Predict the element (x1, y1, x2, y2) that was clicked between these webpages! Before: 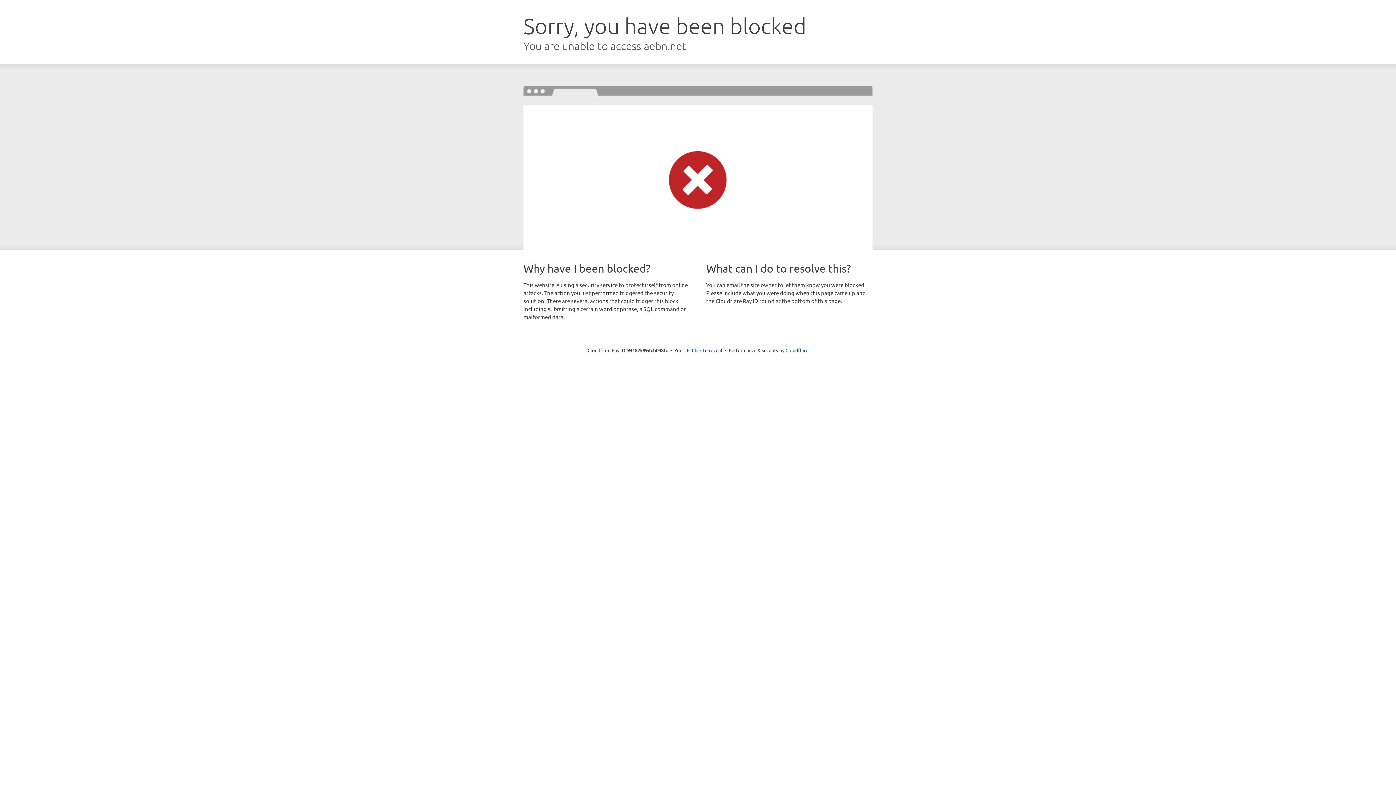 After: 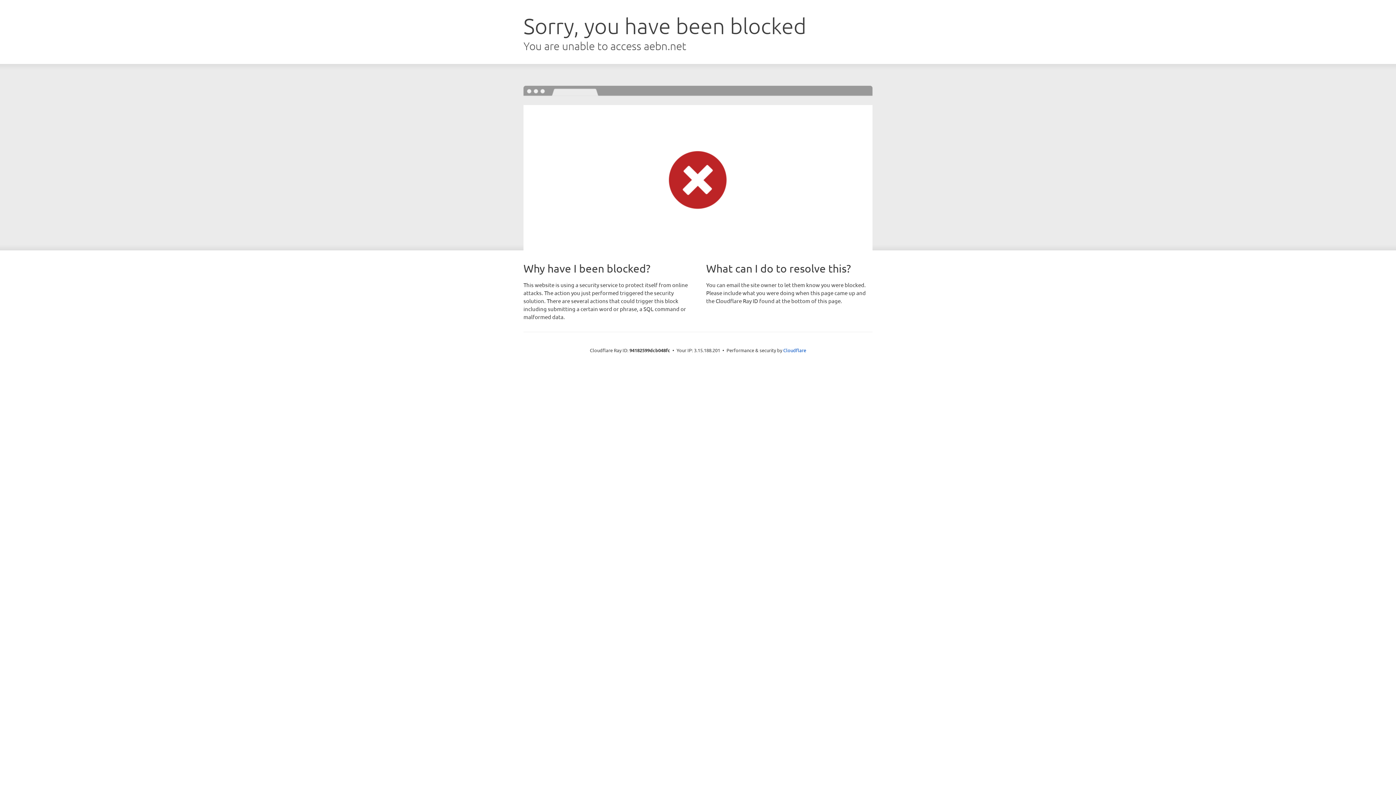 Action: bbox: (692, 346, 722, 353) label: Click to reveal